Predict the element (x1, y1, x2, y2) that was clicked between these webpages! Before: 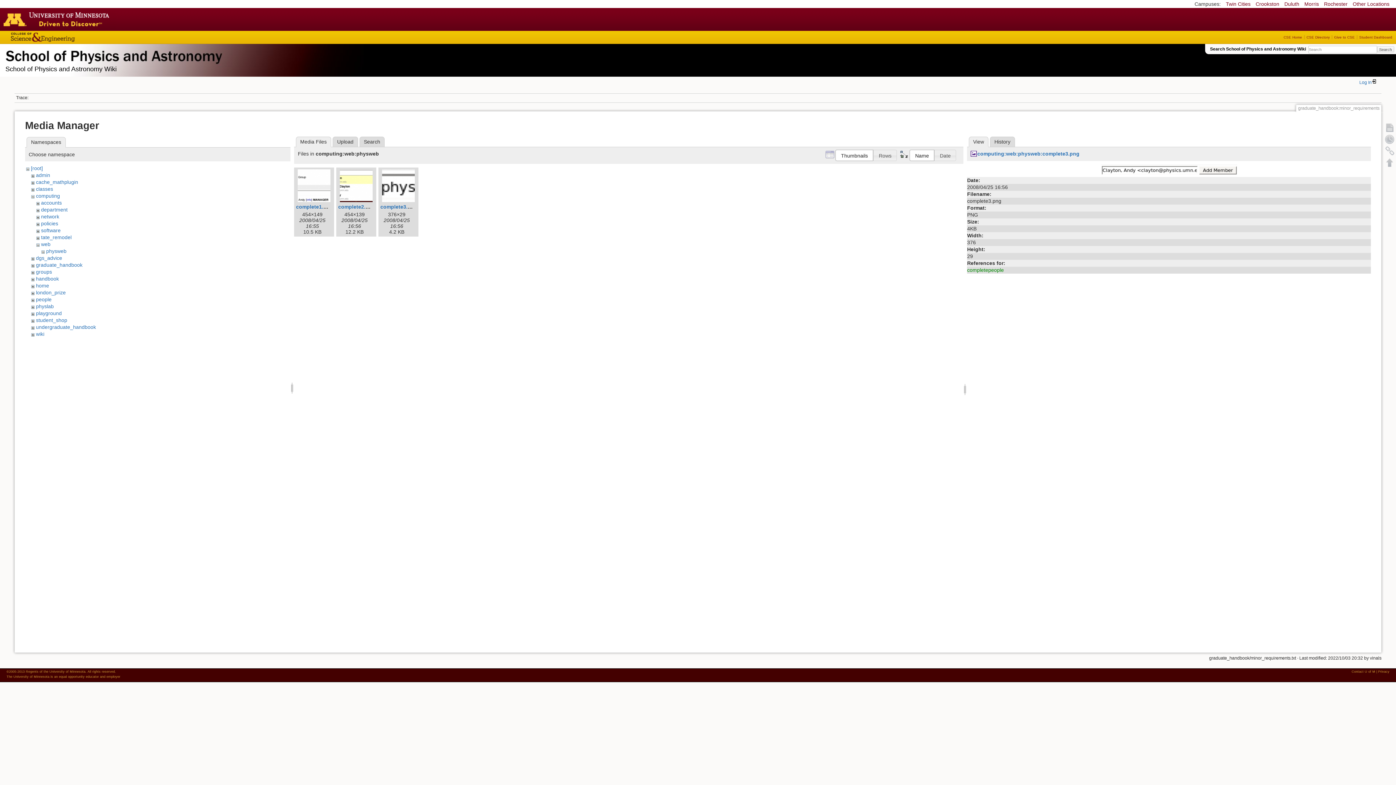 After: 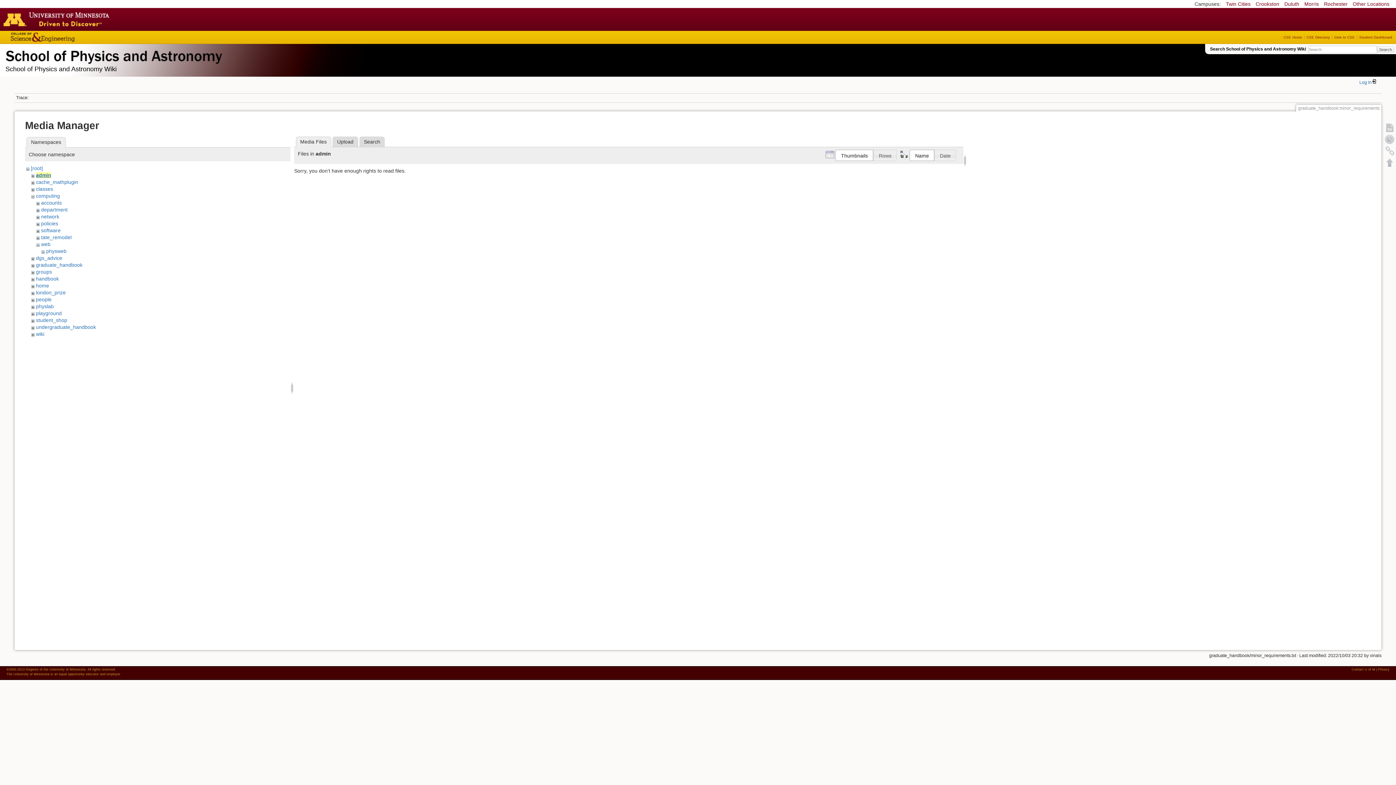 Action: bbox: (35, 172, 50, 178) label: admin